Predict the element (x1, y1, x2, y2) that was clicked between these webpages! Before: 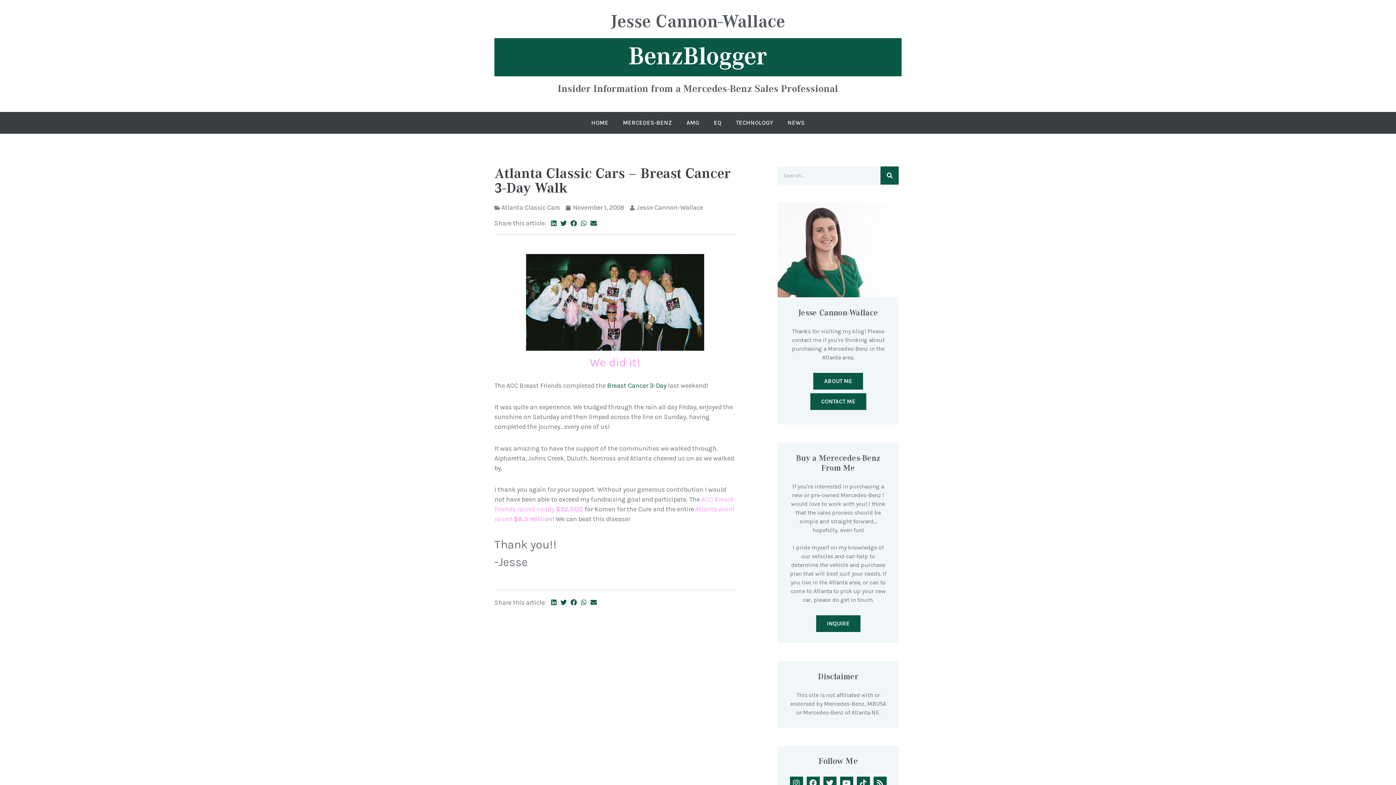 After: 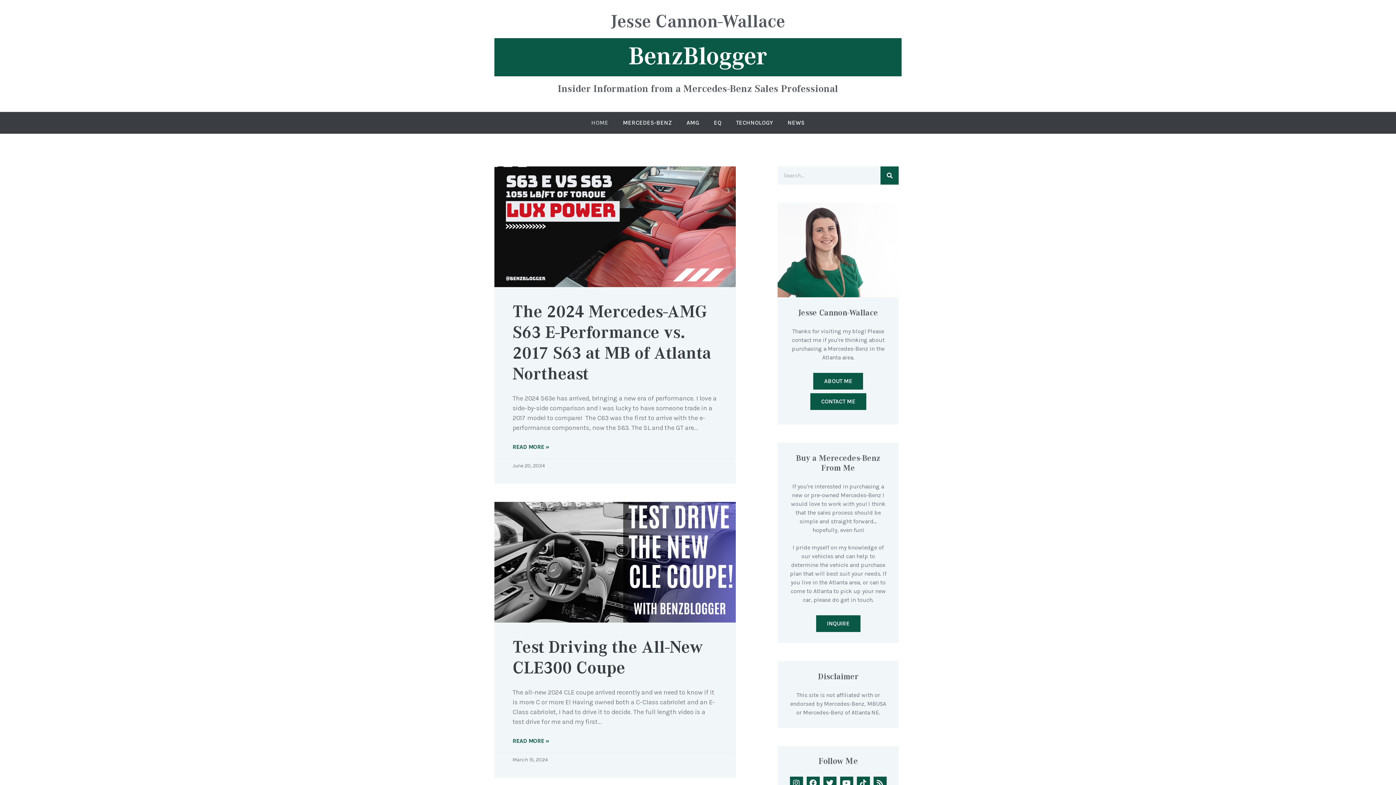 Action: bbox: (587, 115, 612, 130) label: HOME